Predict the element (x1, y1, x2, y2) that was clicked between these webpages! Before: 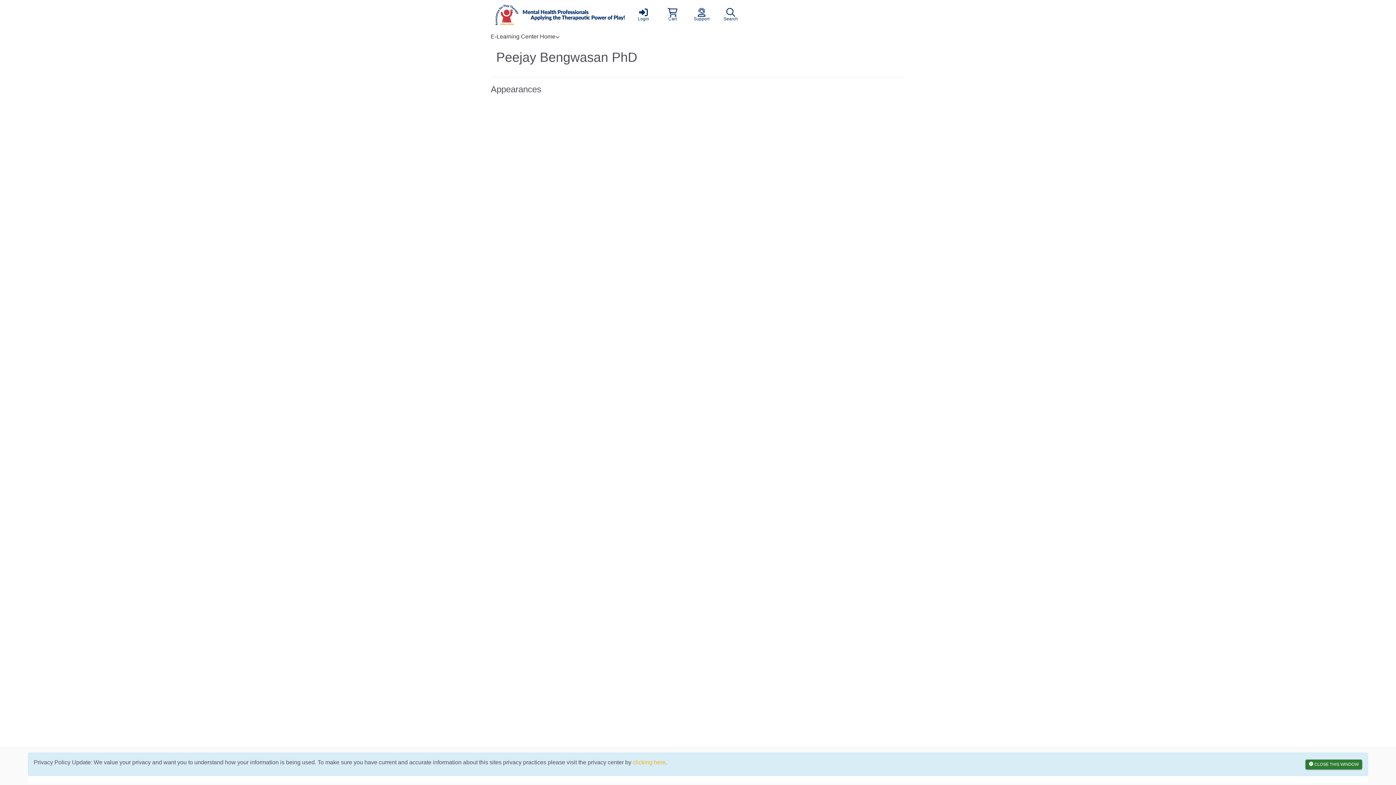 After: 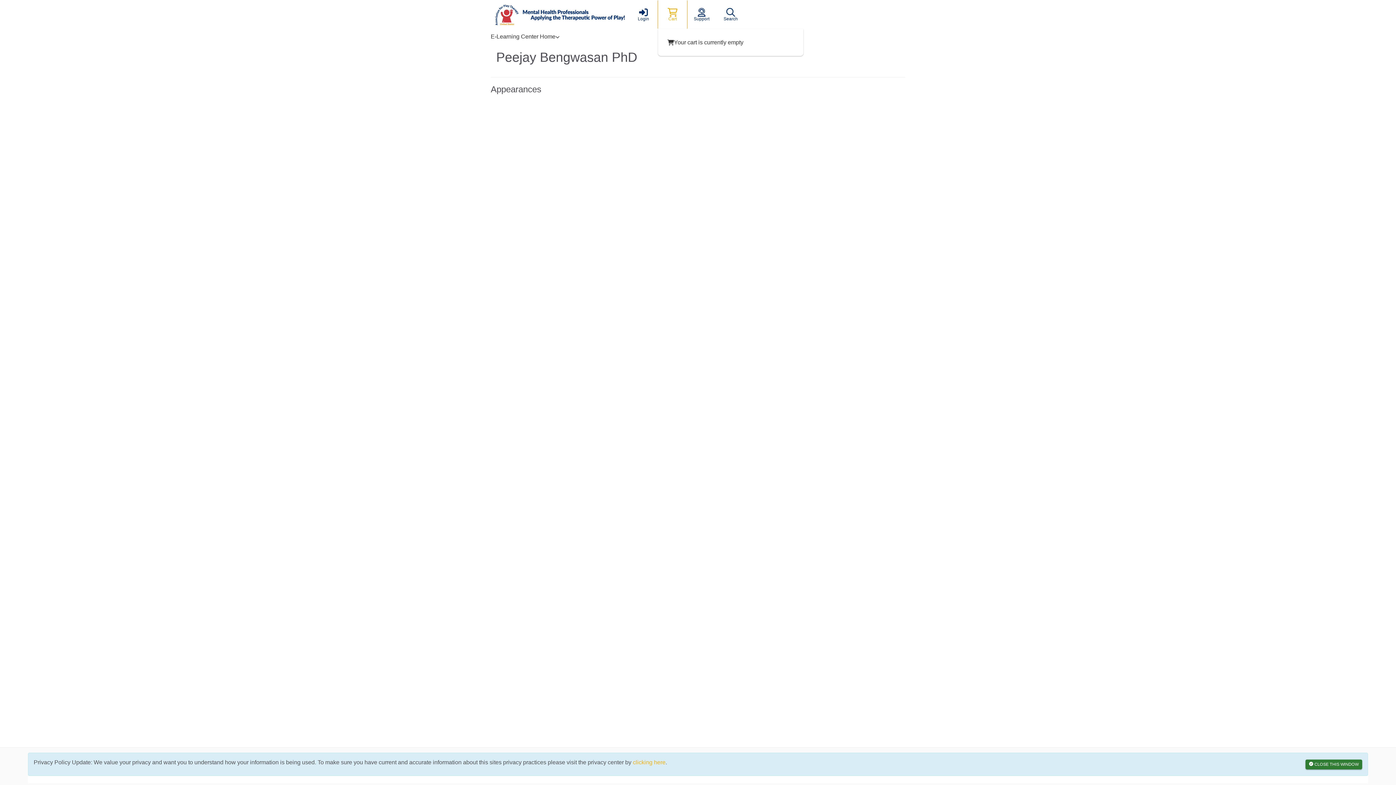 Action: label: Cart bbox: (658, 0, 687, 29)